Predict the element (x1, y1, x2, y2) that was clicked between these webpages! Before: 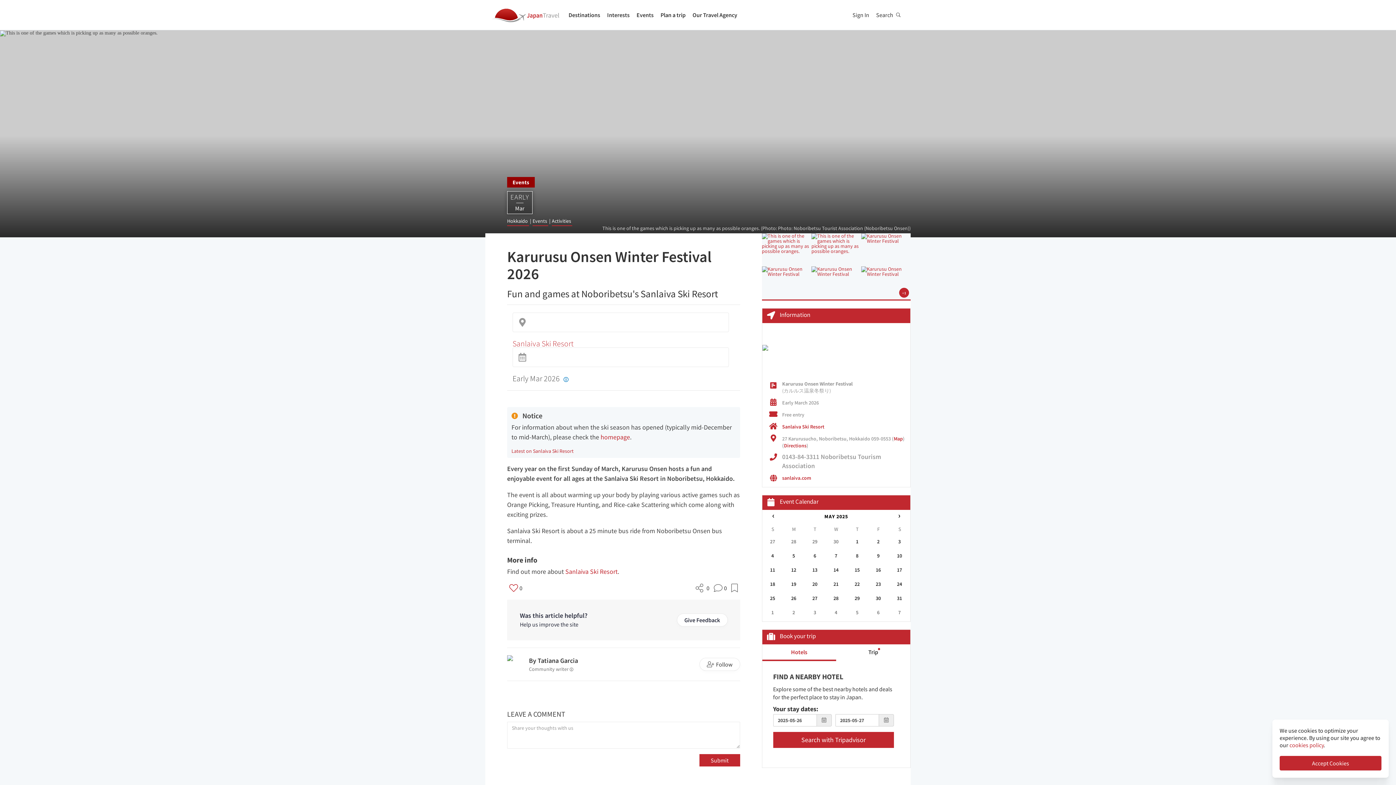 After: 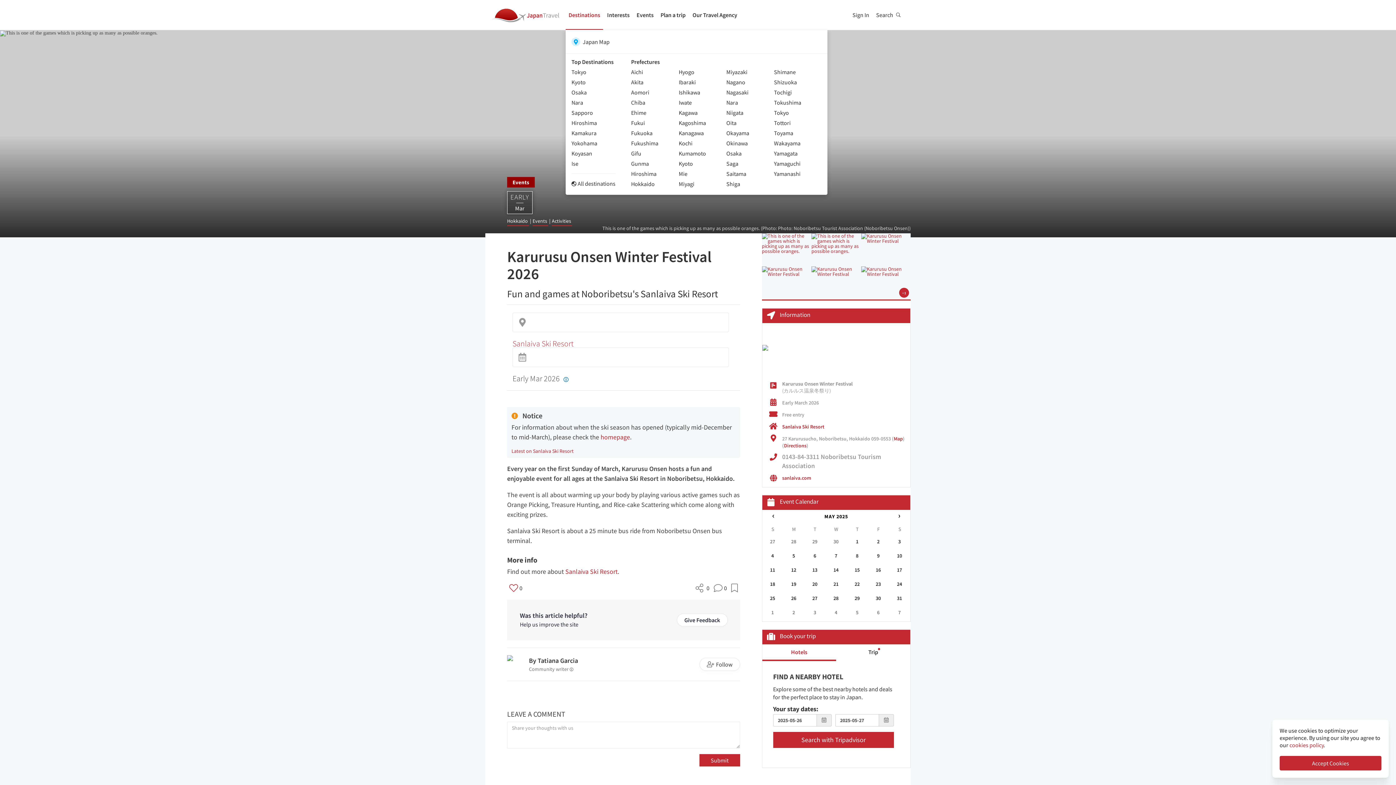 Action: label: Destinations bbox: (565, 0, 603, 29)